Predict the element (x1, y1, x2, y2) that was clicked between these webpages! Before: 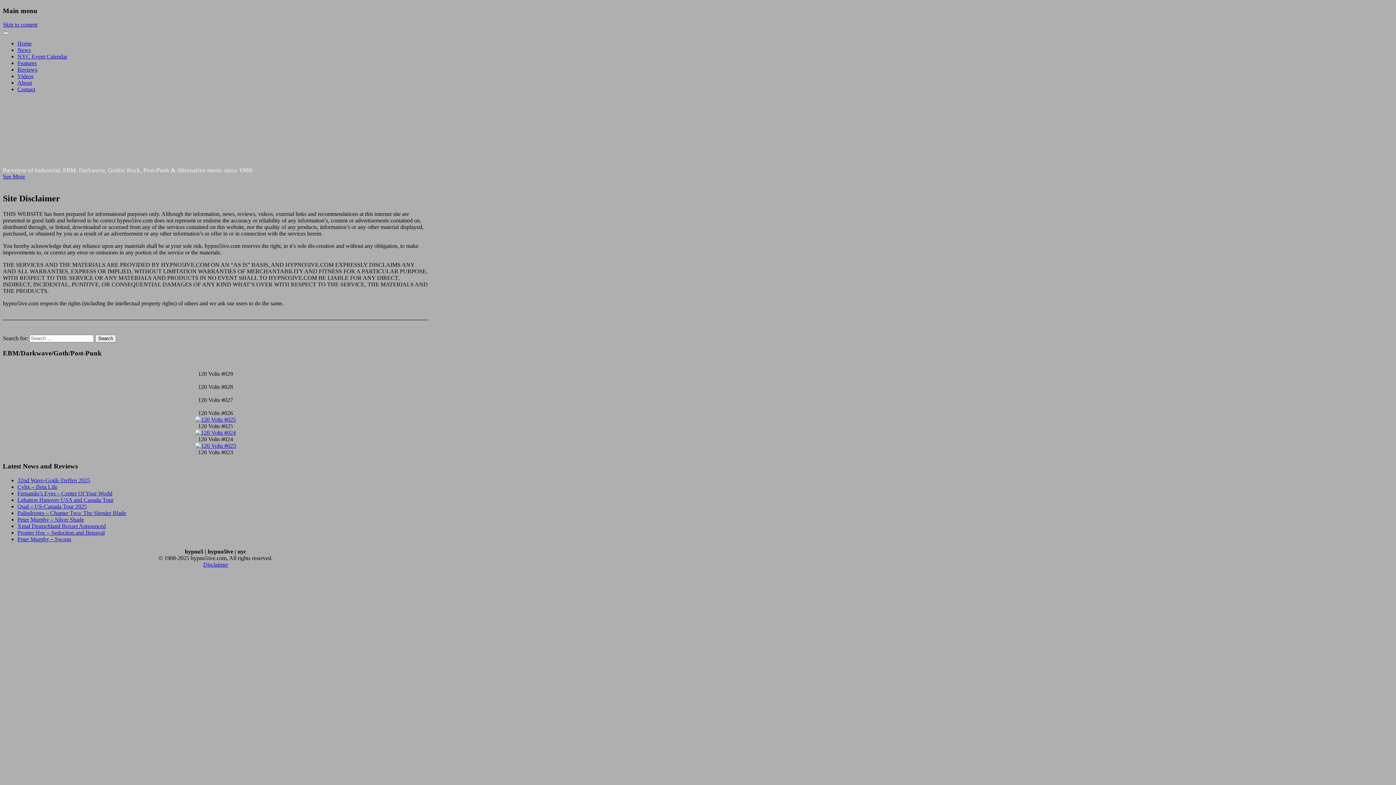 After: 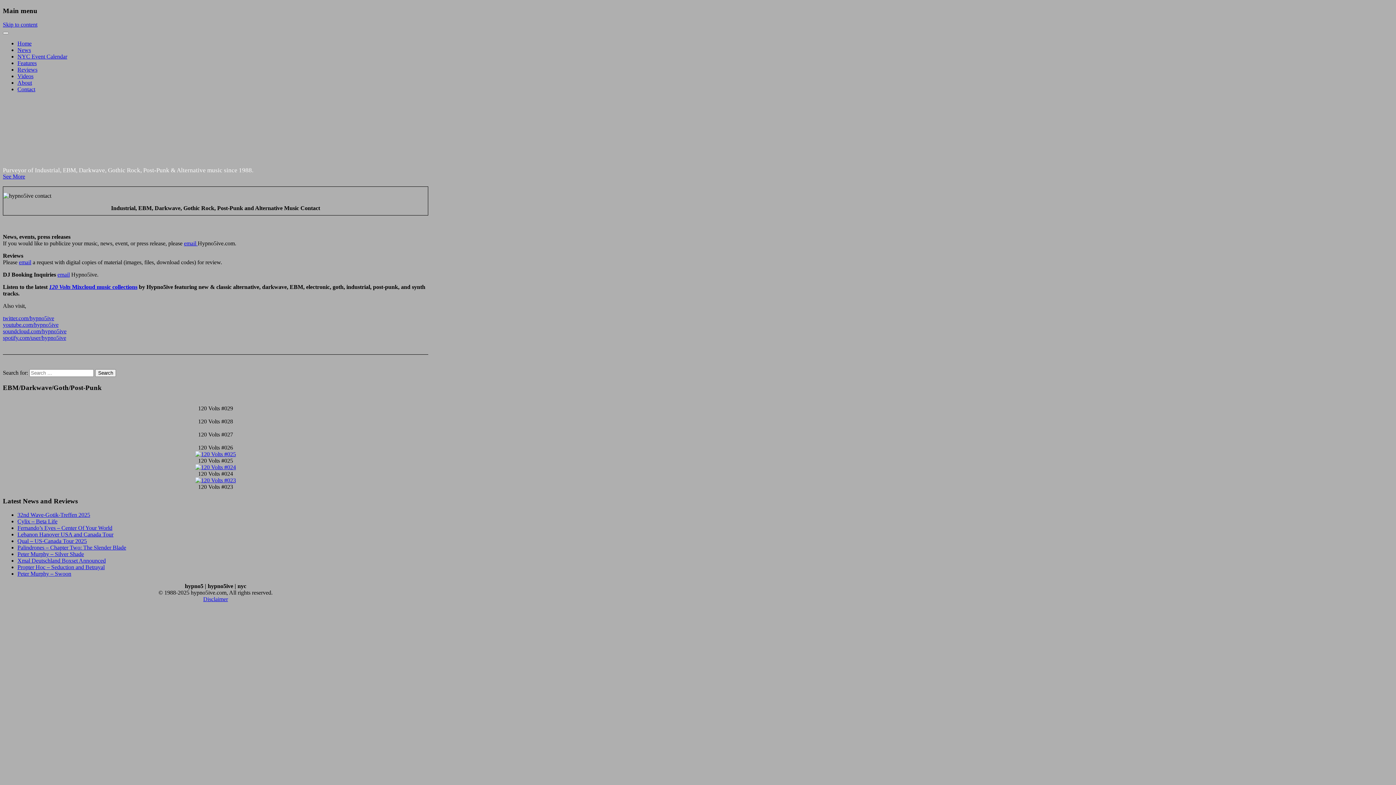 Action: bbox: (17, 86, 35, 92) label: Contact